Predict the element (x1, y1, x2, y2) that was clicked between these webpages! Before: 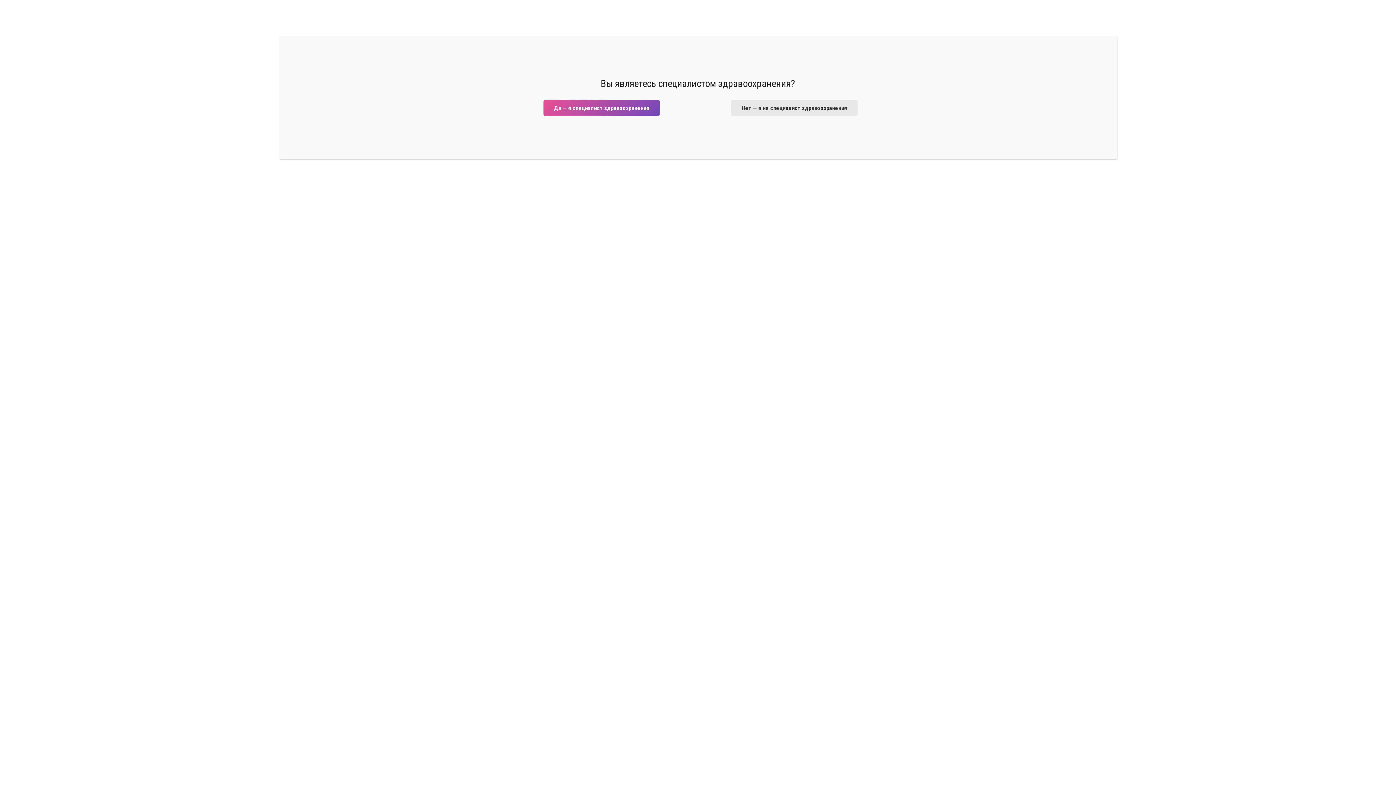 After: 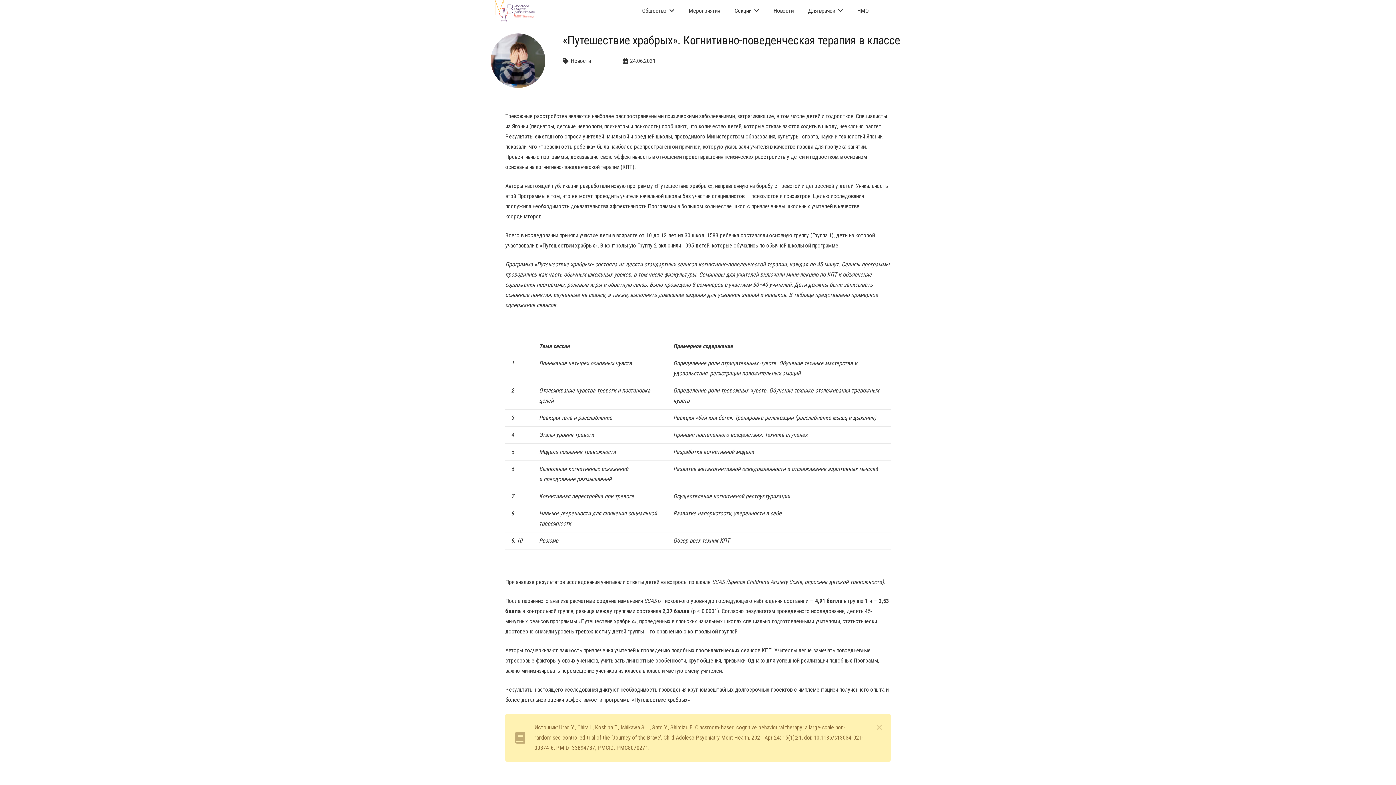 Action: bbox: (731, 99, 857, 116) label: Нет — я не специалист здравоохранения